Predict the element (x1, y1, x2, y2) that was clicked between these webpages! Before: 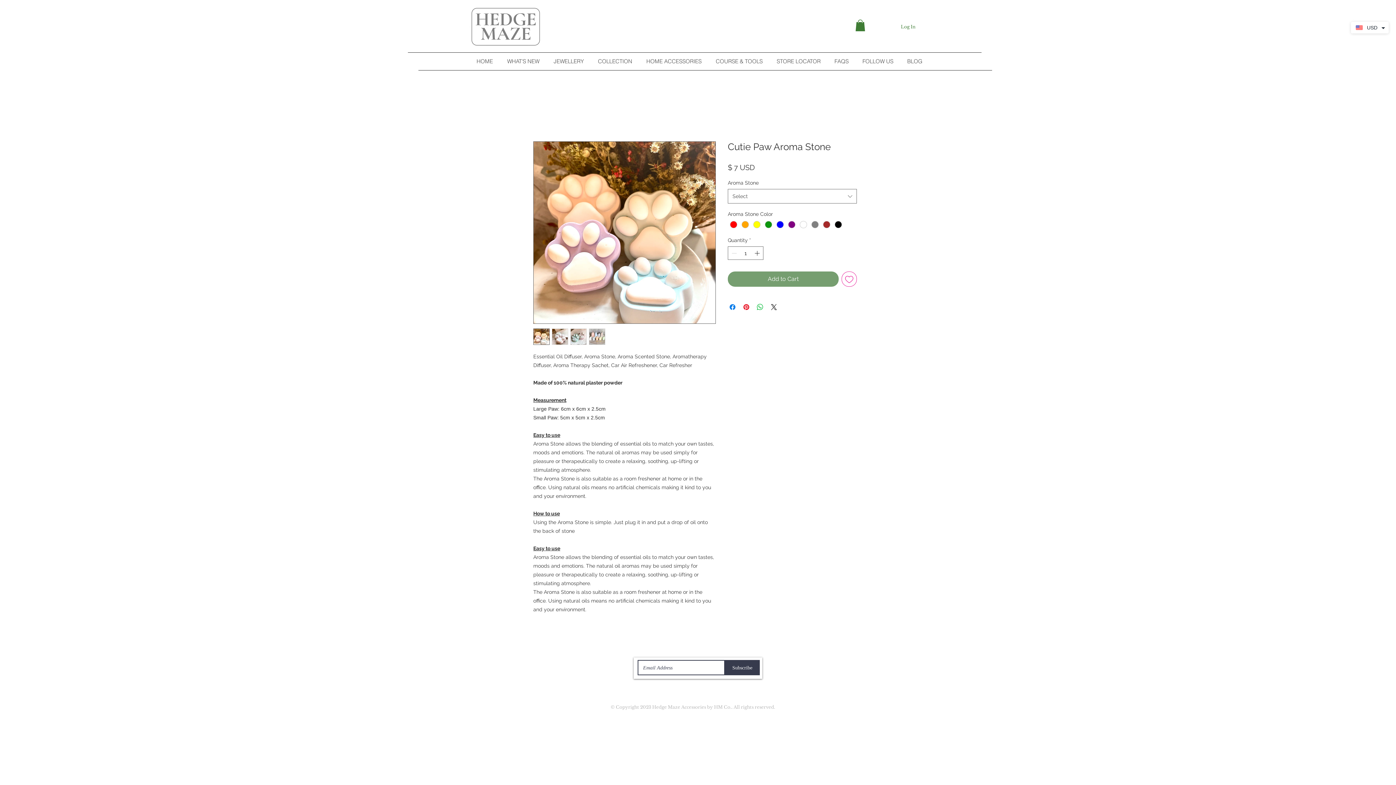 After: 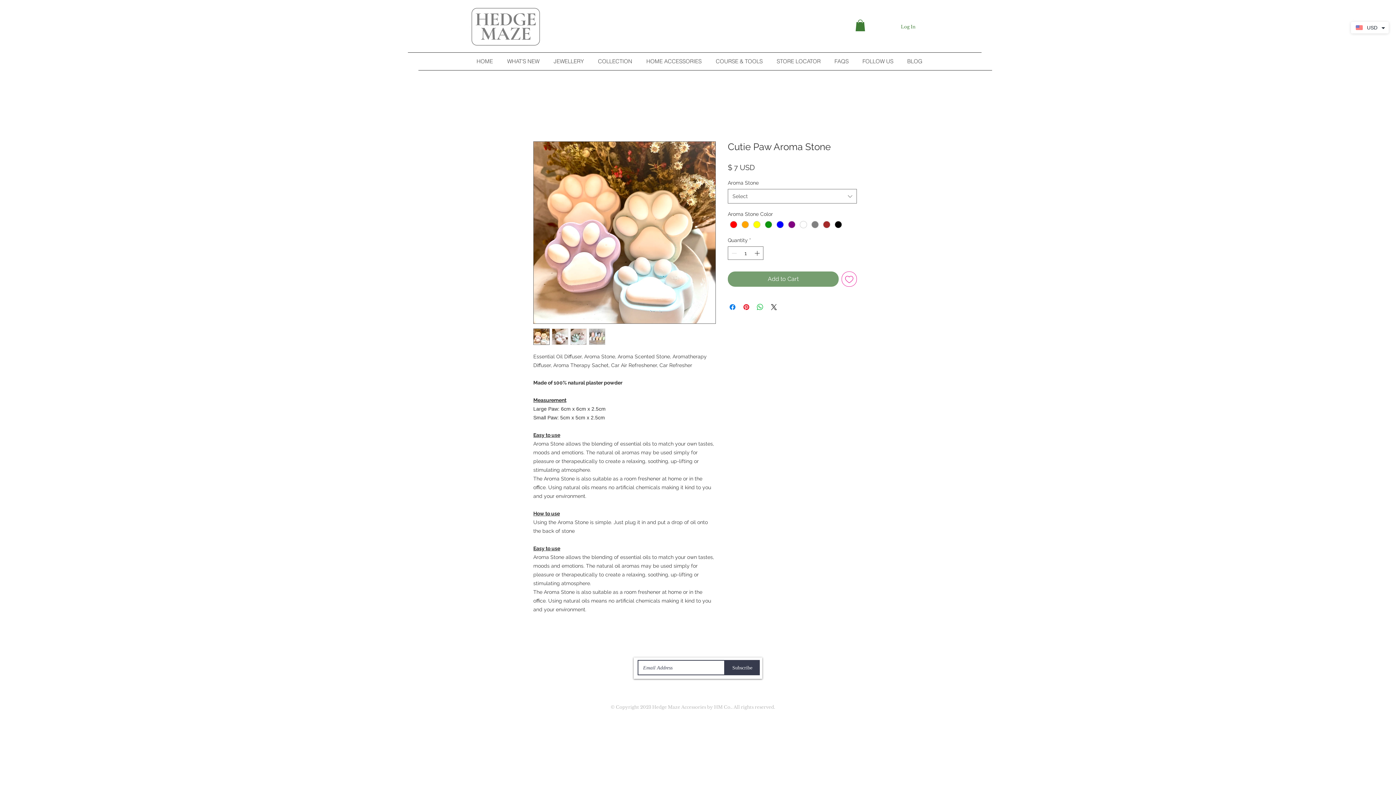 Action: label: Add to Wishlist bbox: (841, 271, 857, 287)